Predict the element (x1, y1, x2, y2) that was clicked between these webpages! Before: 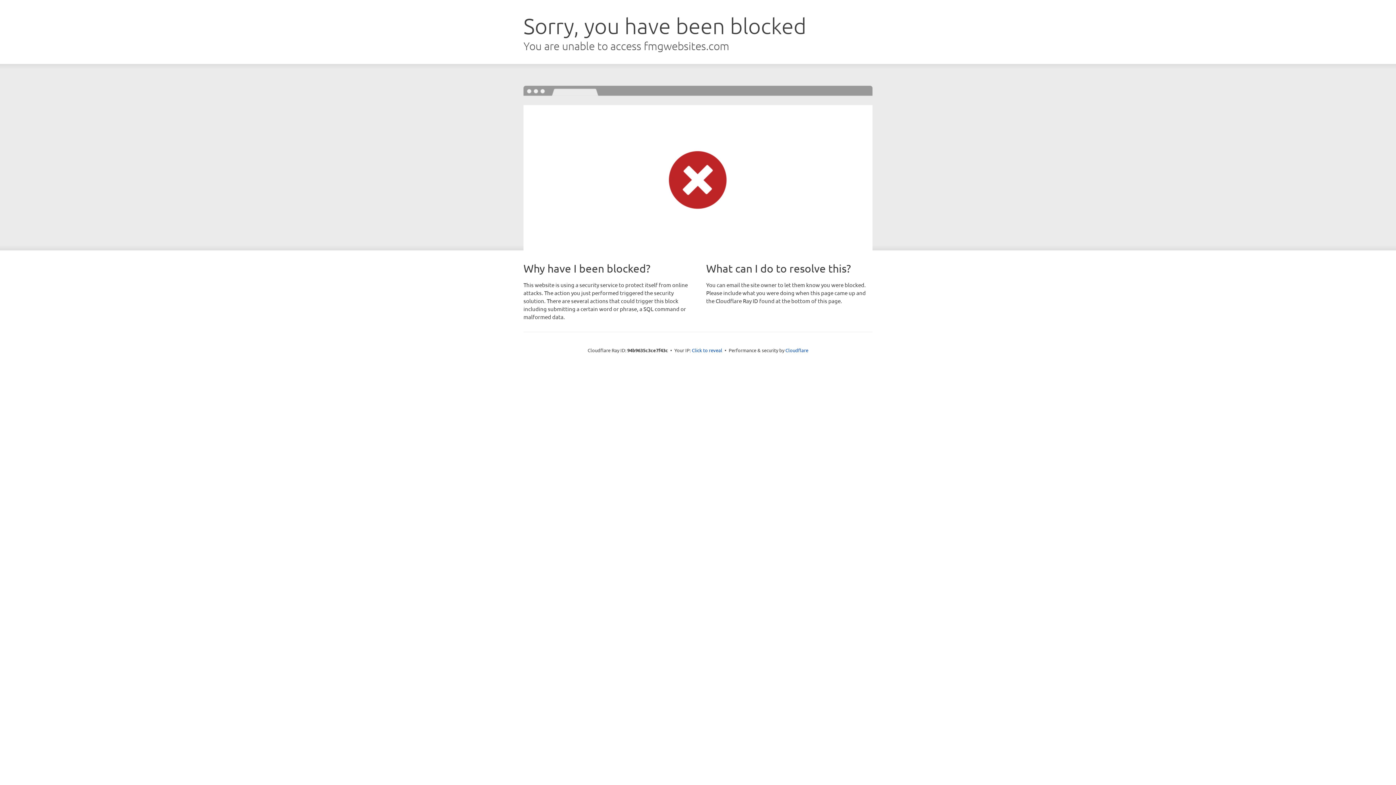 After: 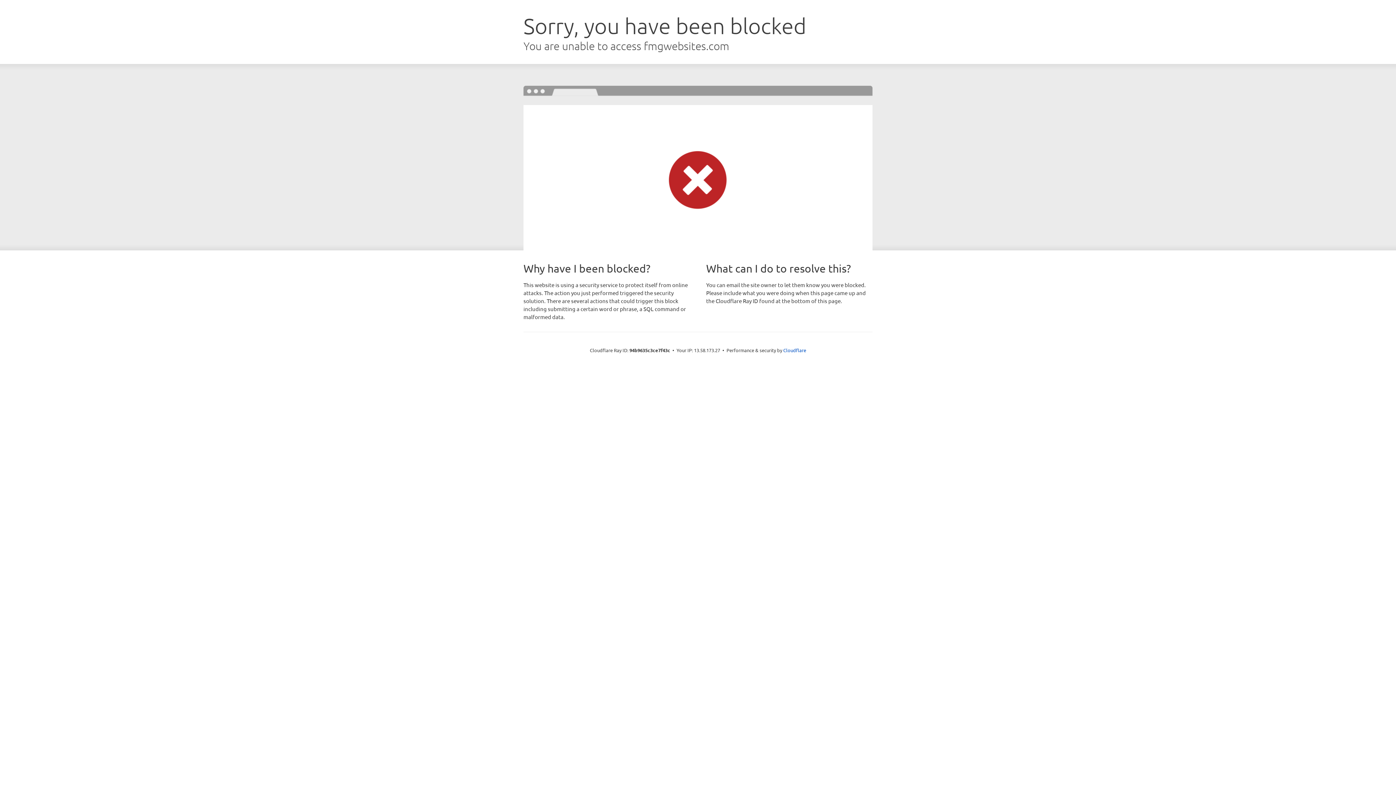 Action: bbox: (692, 346, 722, 353) label: Click to reveal